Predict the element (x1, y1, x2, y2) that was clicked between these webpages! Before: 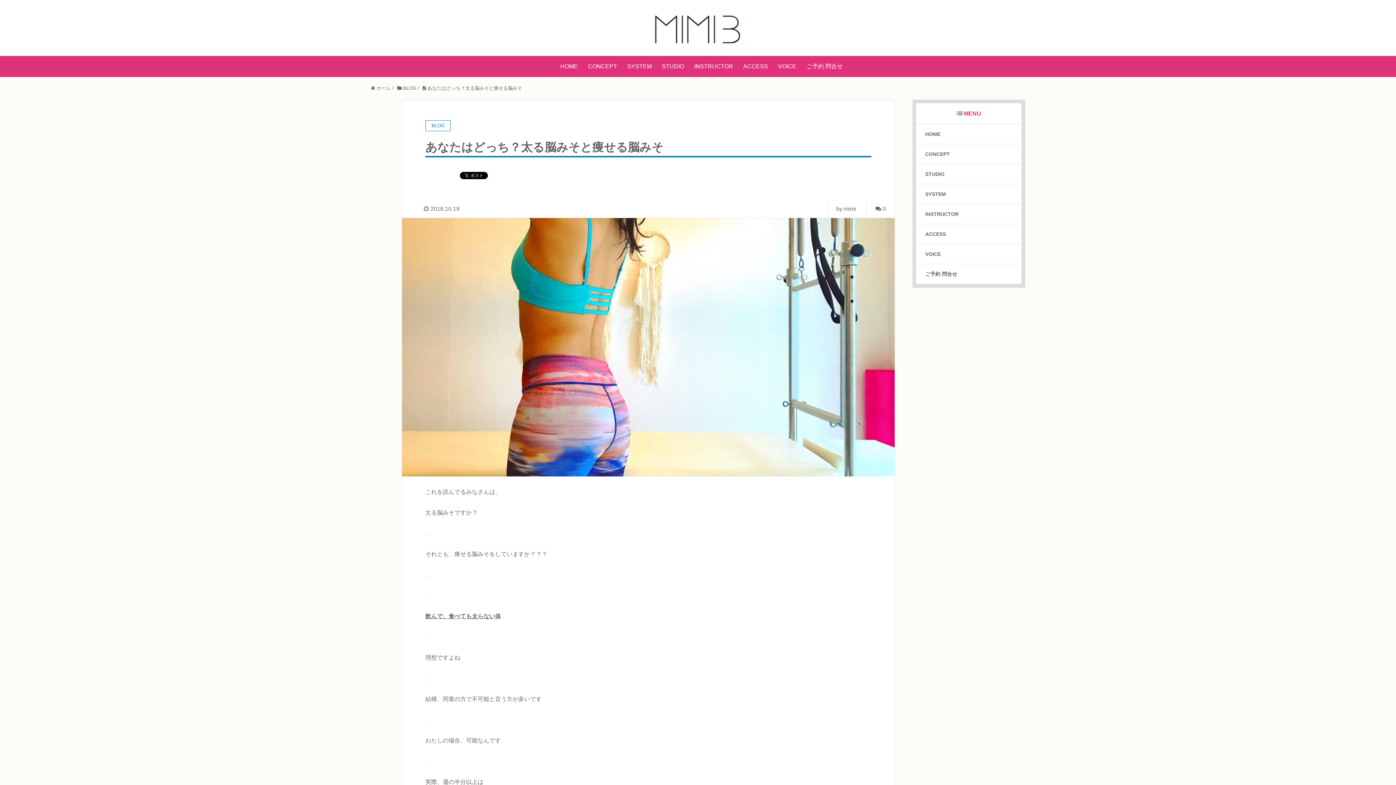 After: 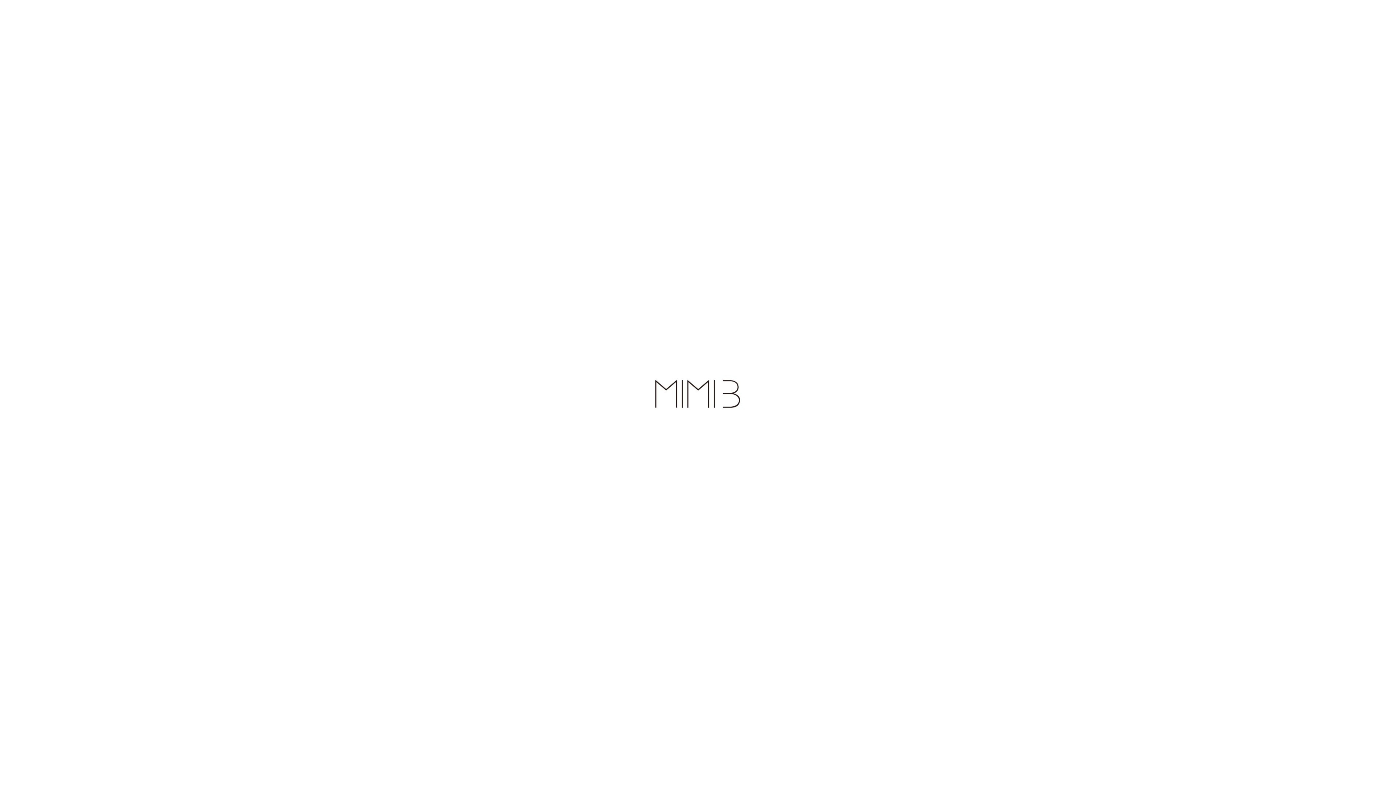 Action: bbox: (370, 85, 390, 90) label:  ホーム